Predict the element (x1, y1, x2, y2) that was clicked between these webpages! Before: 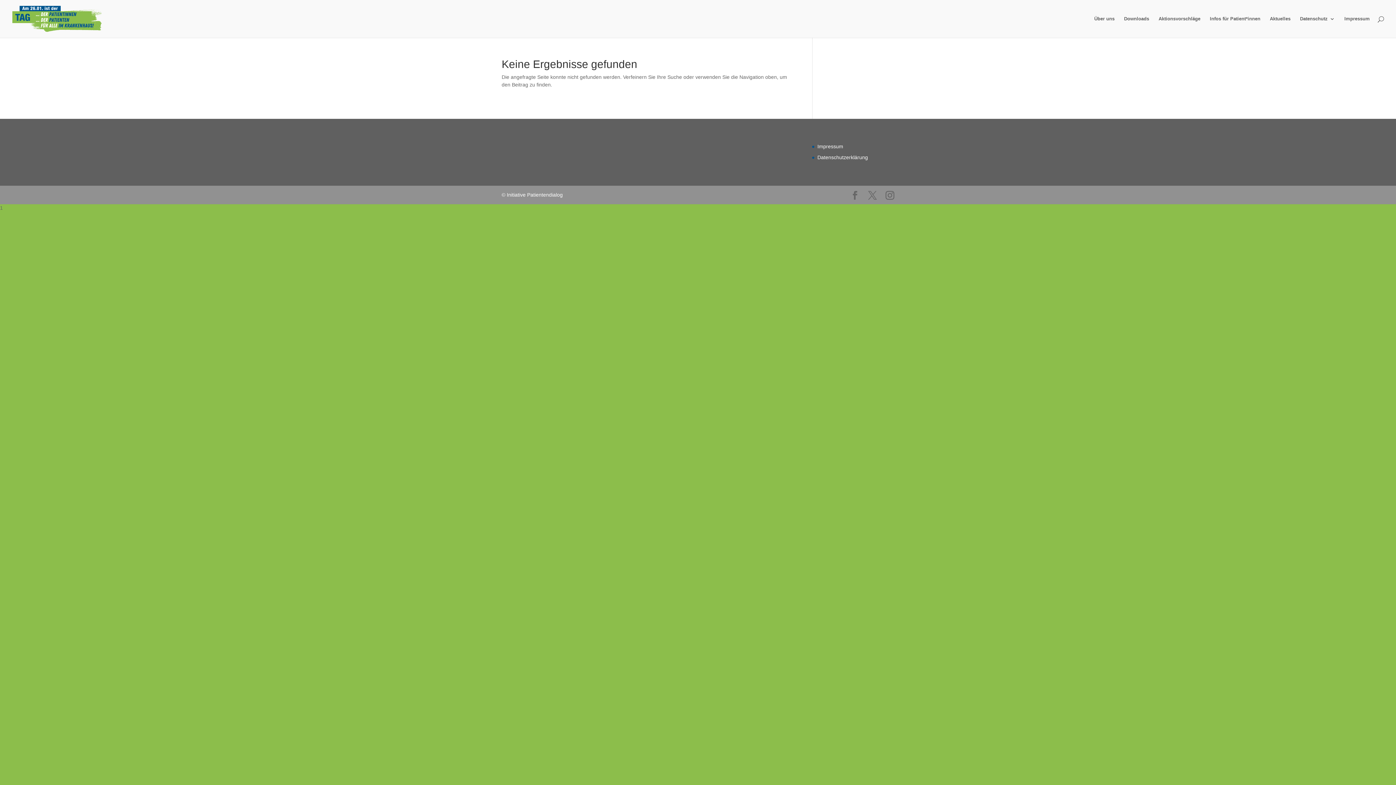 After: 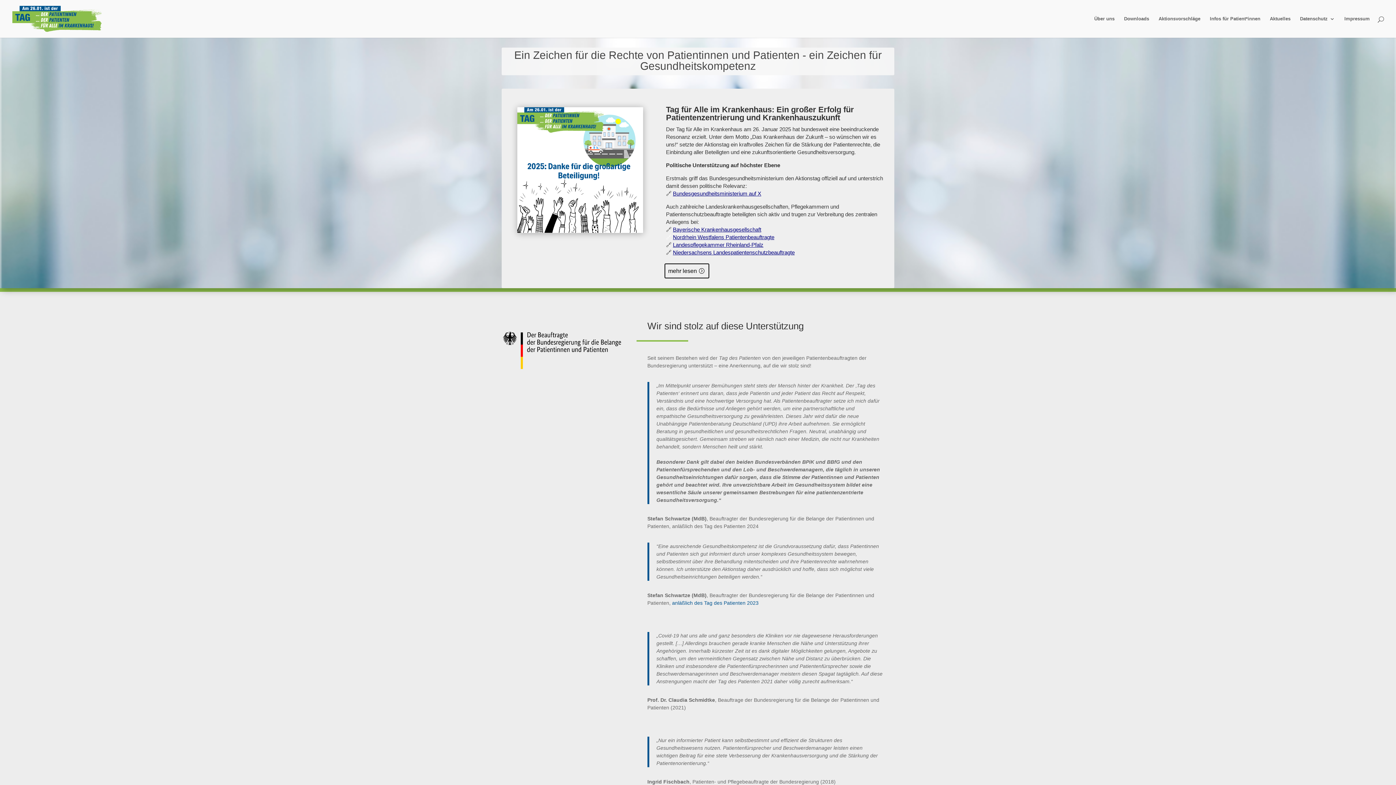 Action: bbox: (12, 15, 101, 21)